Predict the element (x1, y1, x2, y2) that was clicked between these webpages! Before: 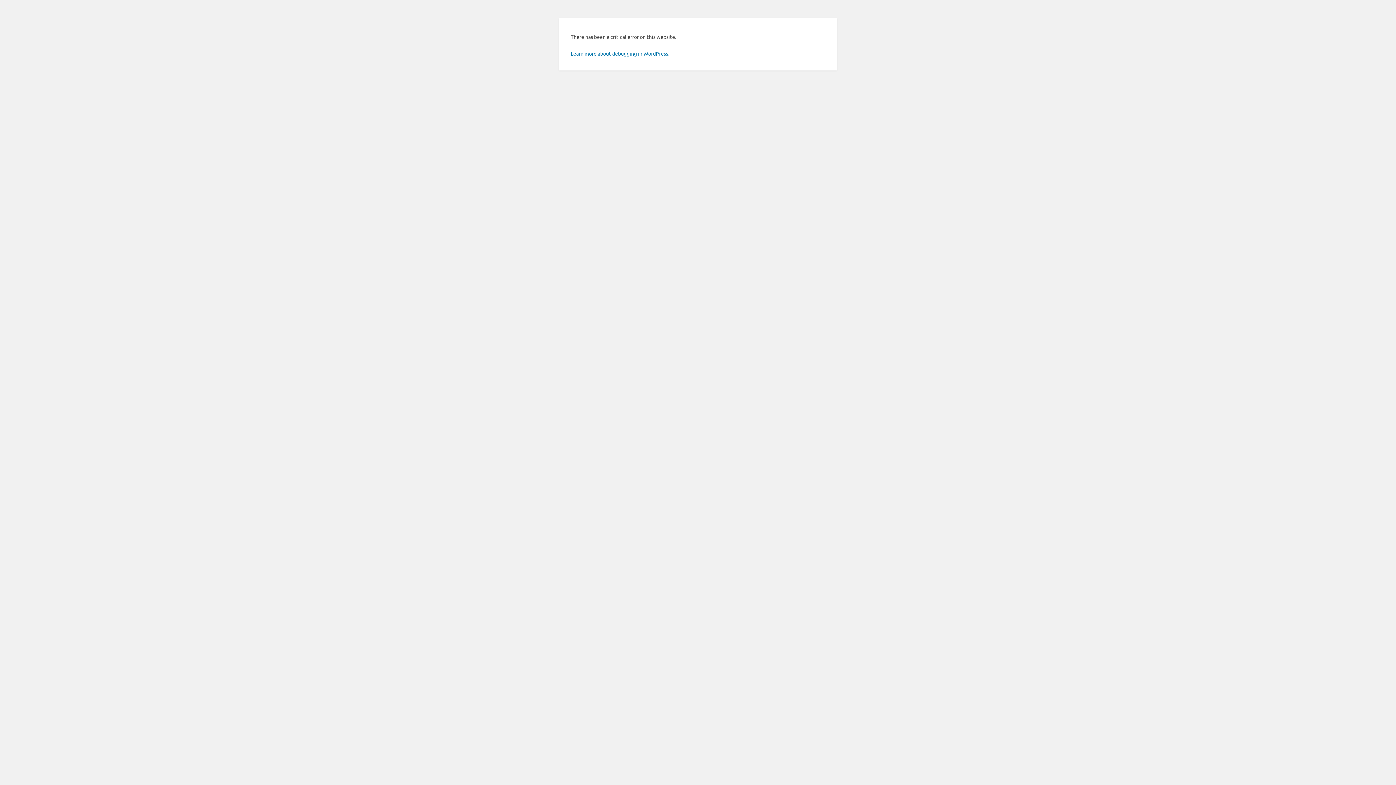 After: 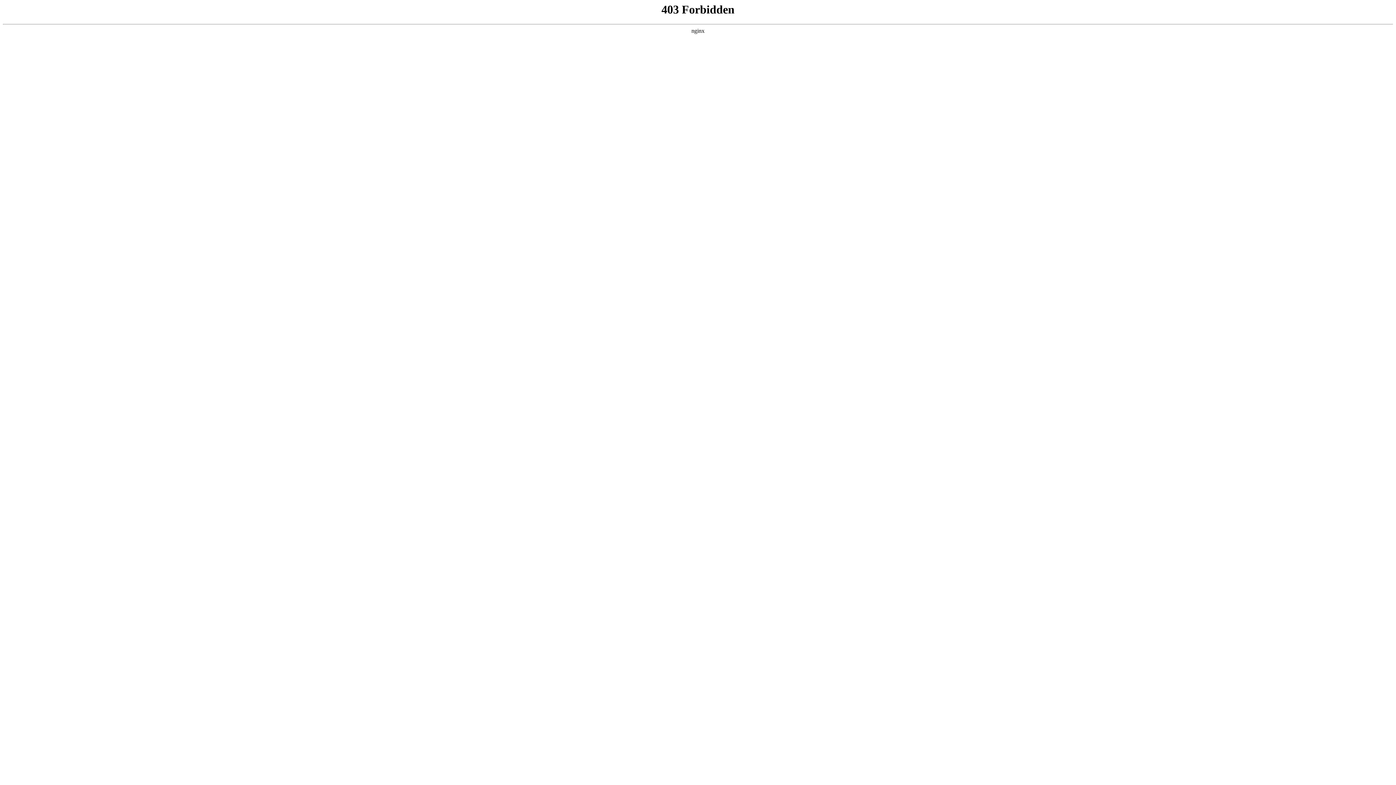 Action: label: Learn more about debugging in WordPress. bbox: (570, 50, 669, 56)